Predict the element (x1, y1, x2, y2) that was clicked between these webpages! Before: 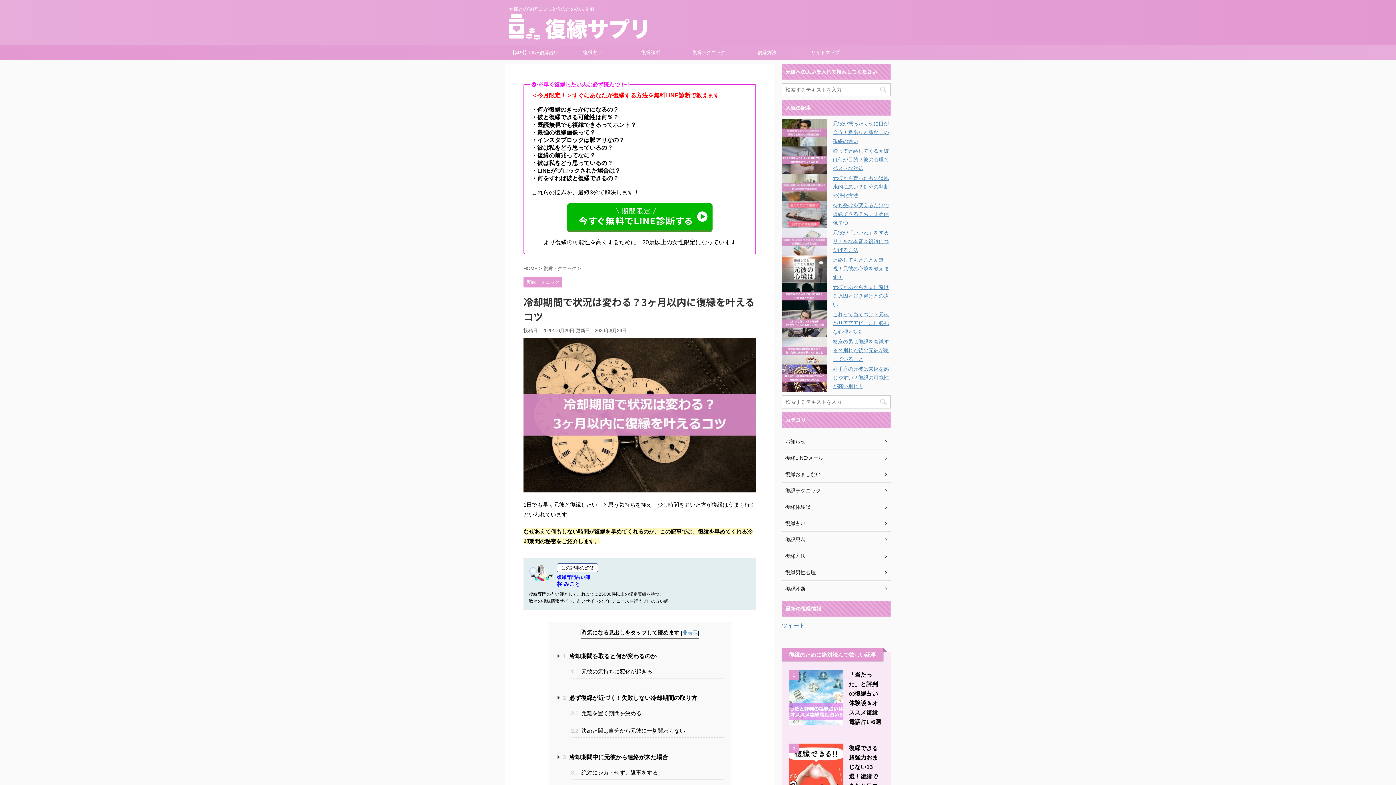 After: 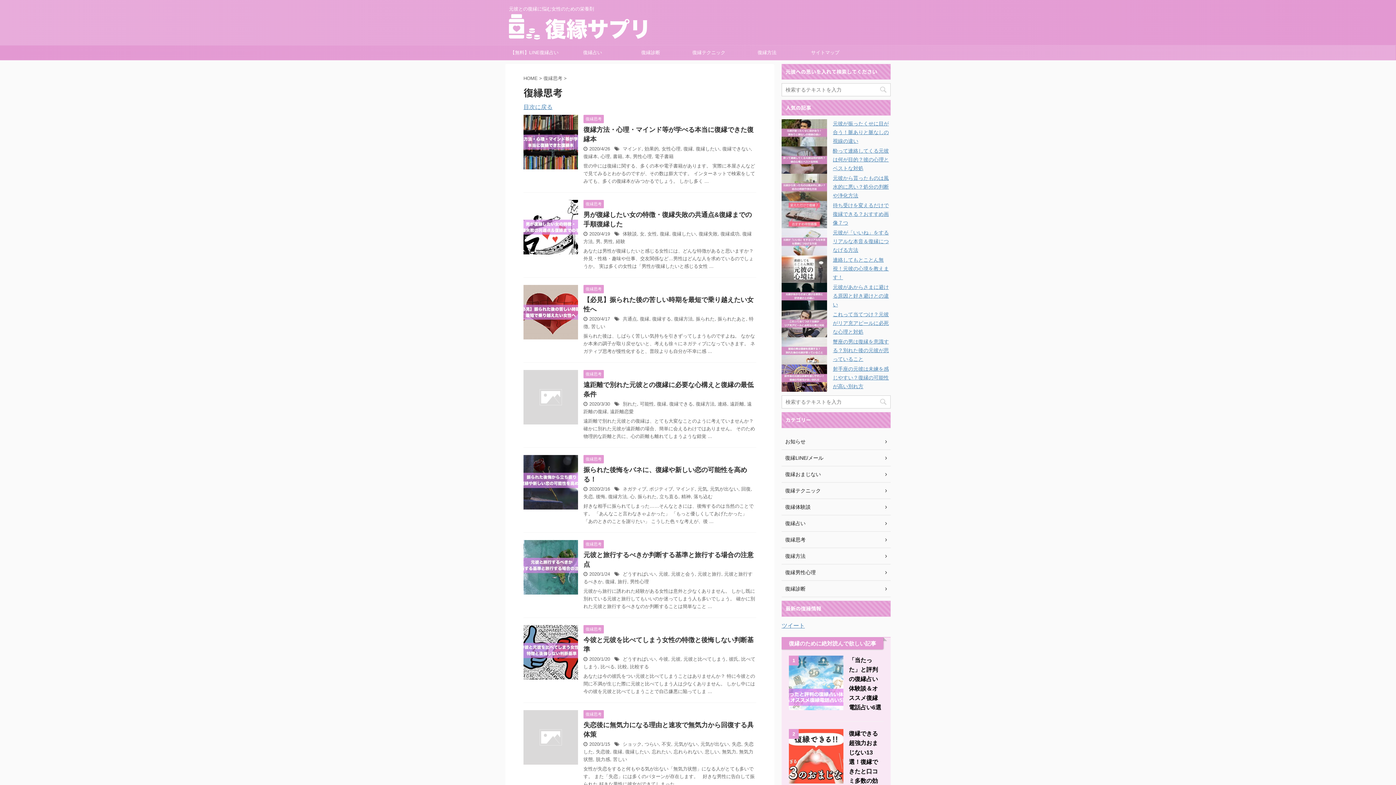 Action: bbox: (781, 531, 890, 548) label: 復縁思考